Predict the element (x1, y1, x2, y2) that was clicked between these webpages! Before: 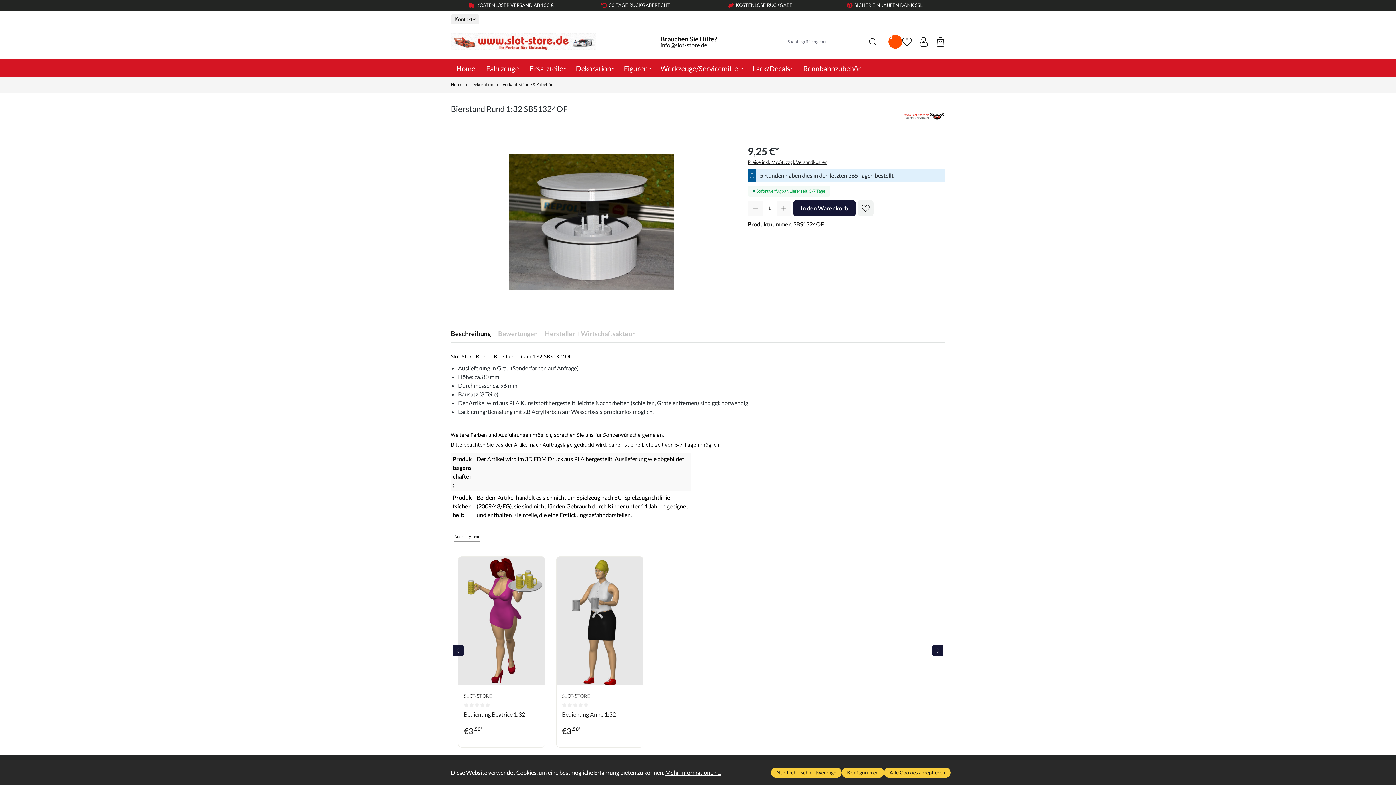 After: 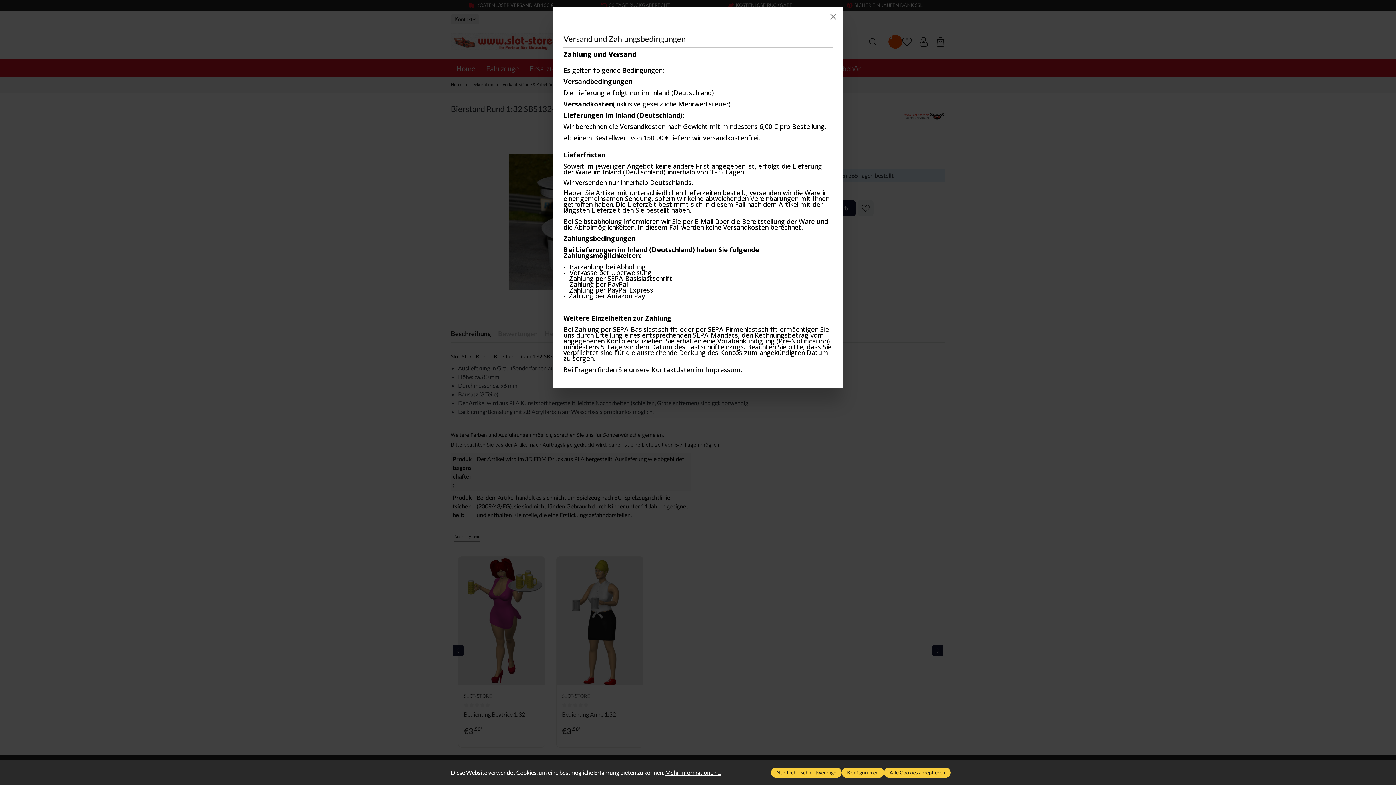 Action: bbox: (747, 159, 827, 165) label: Preise inkl. MwSt. zzgl. Versandkosten